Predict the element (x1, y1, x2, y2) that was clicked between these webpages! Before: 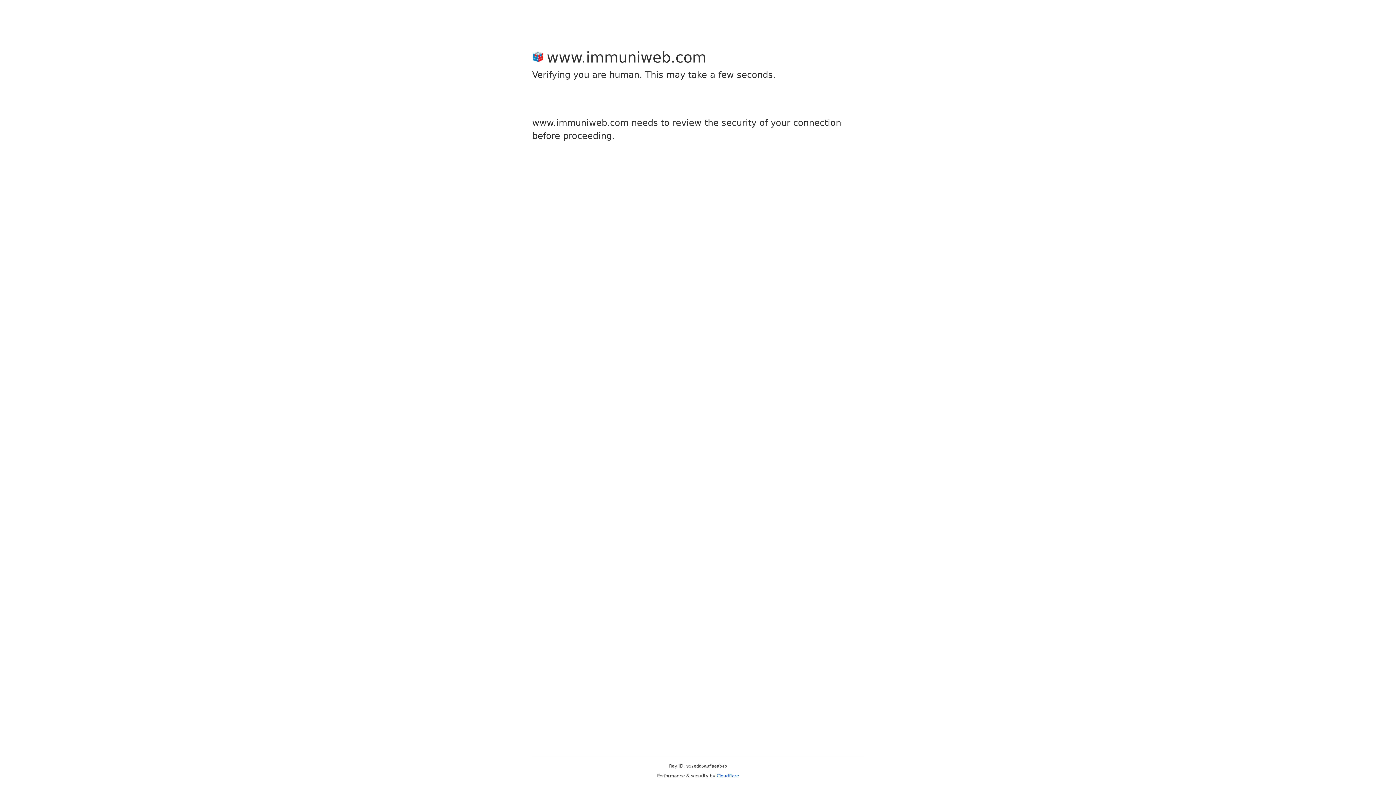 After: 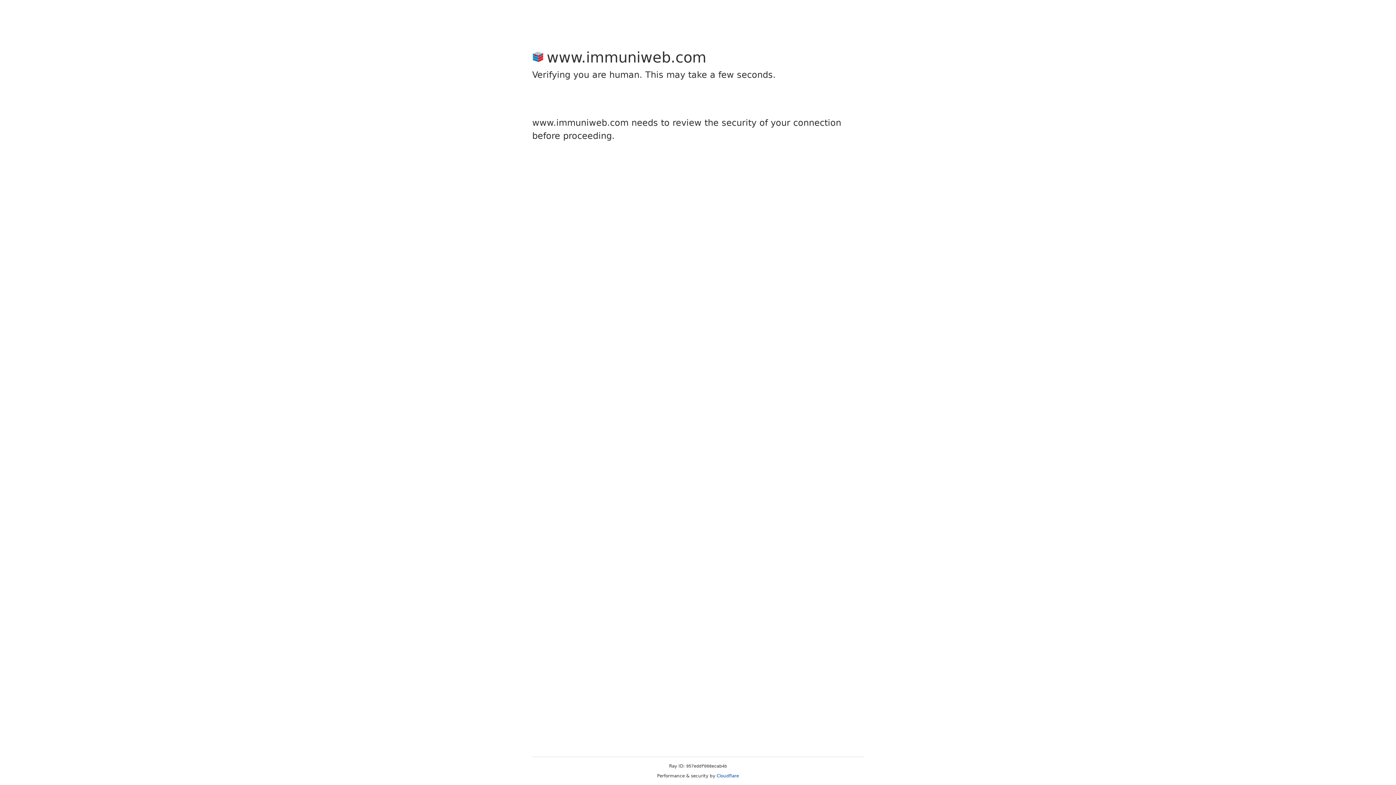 Action: label: Cloudflare bbox: (716, 773, 739, 778)